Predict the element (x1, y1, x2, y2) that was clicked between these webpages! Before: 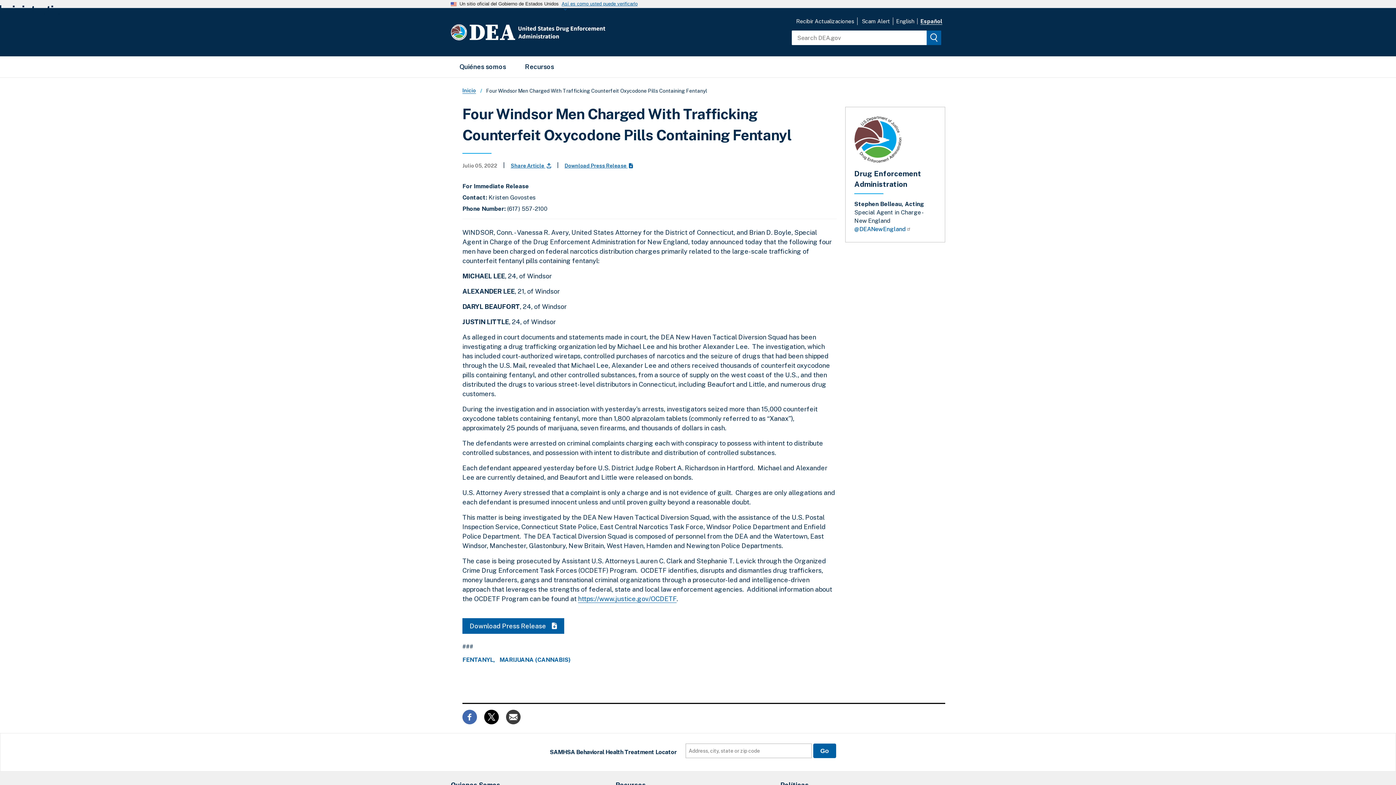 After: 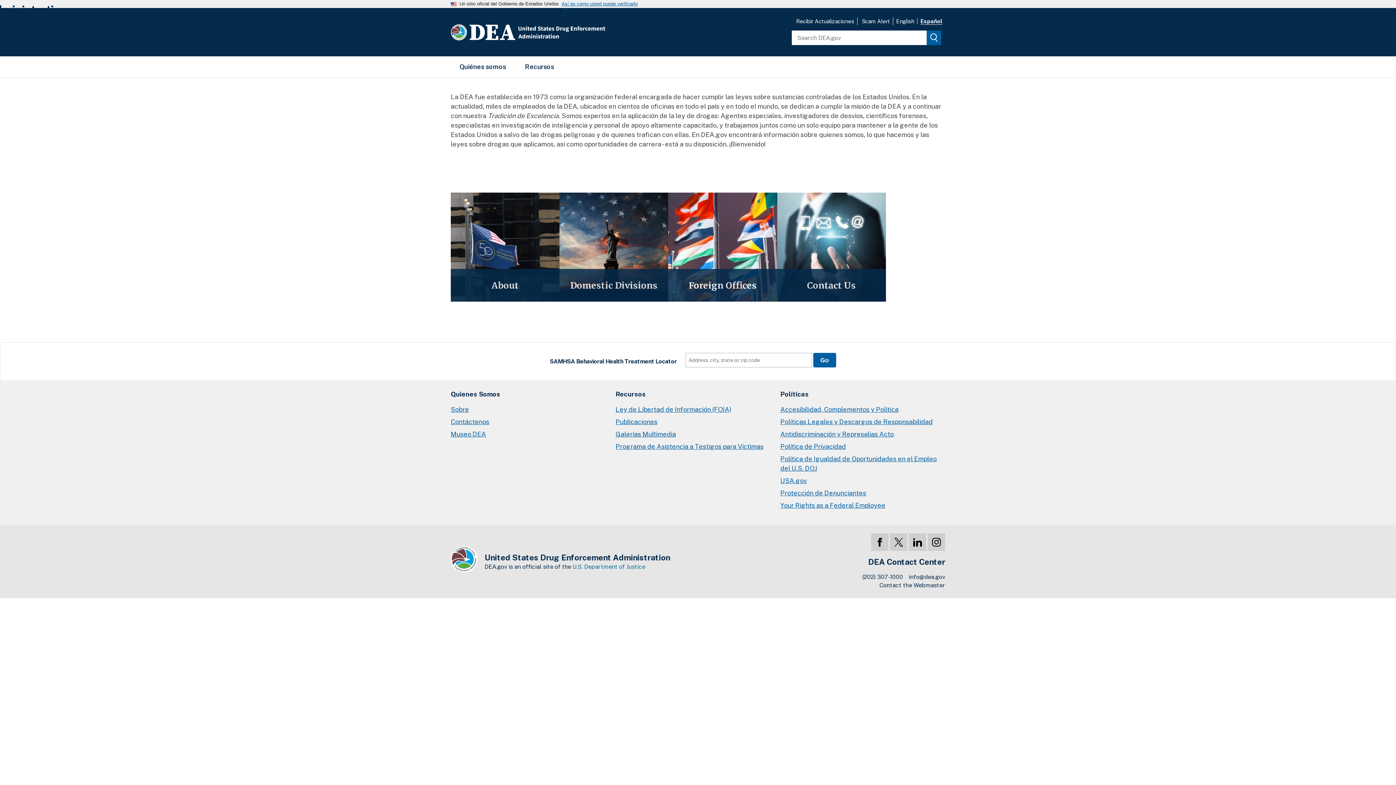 Action: label: Quiénes somos bbox: (459, 62, 506, 70)